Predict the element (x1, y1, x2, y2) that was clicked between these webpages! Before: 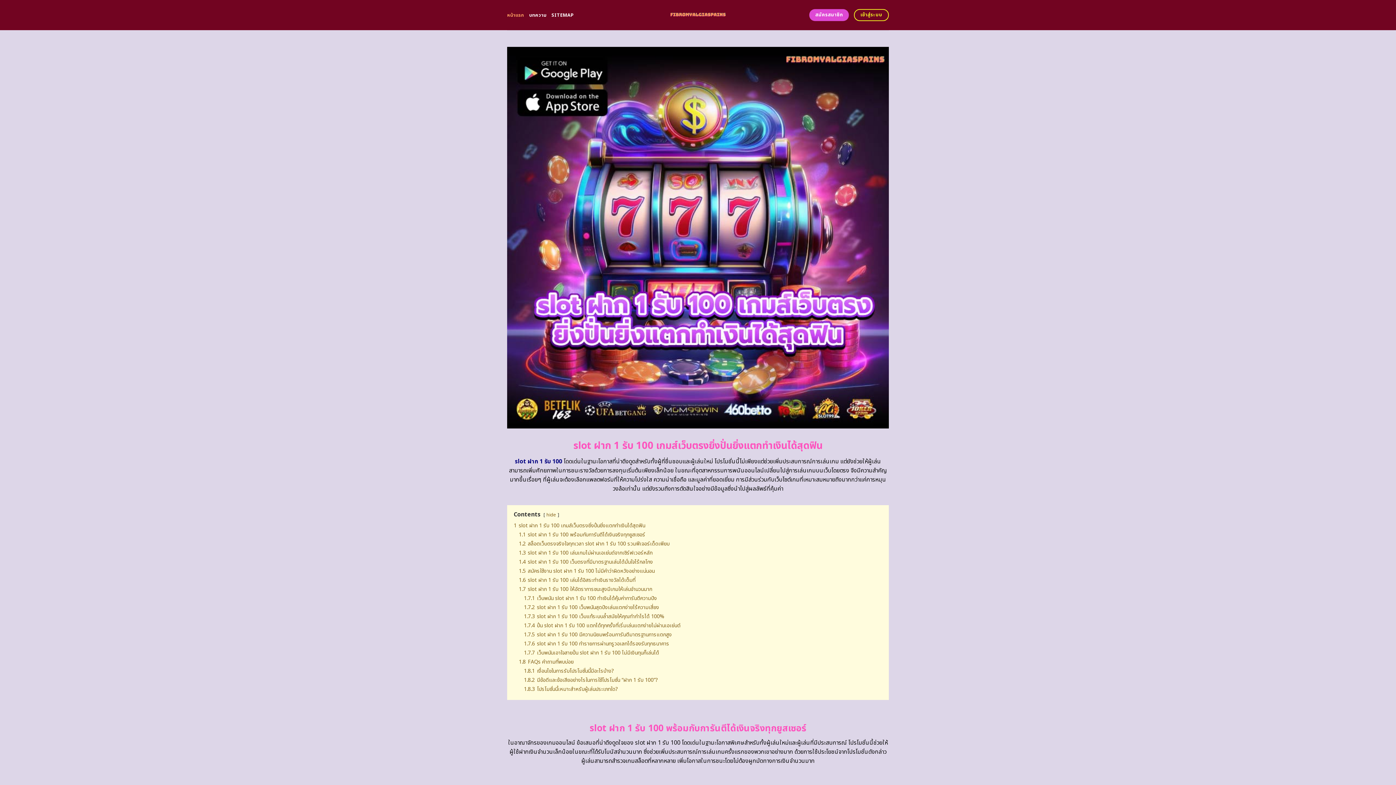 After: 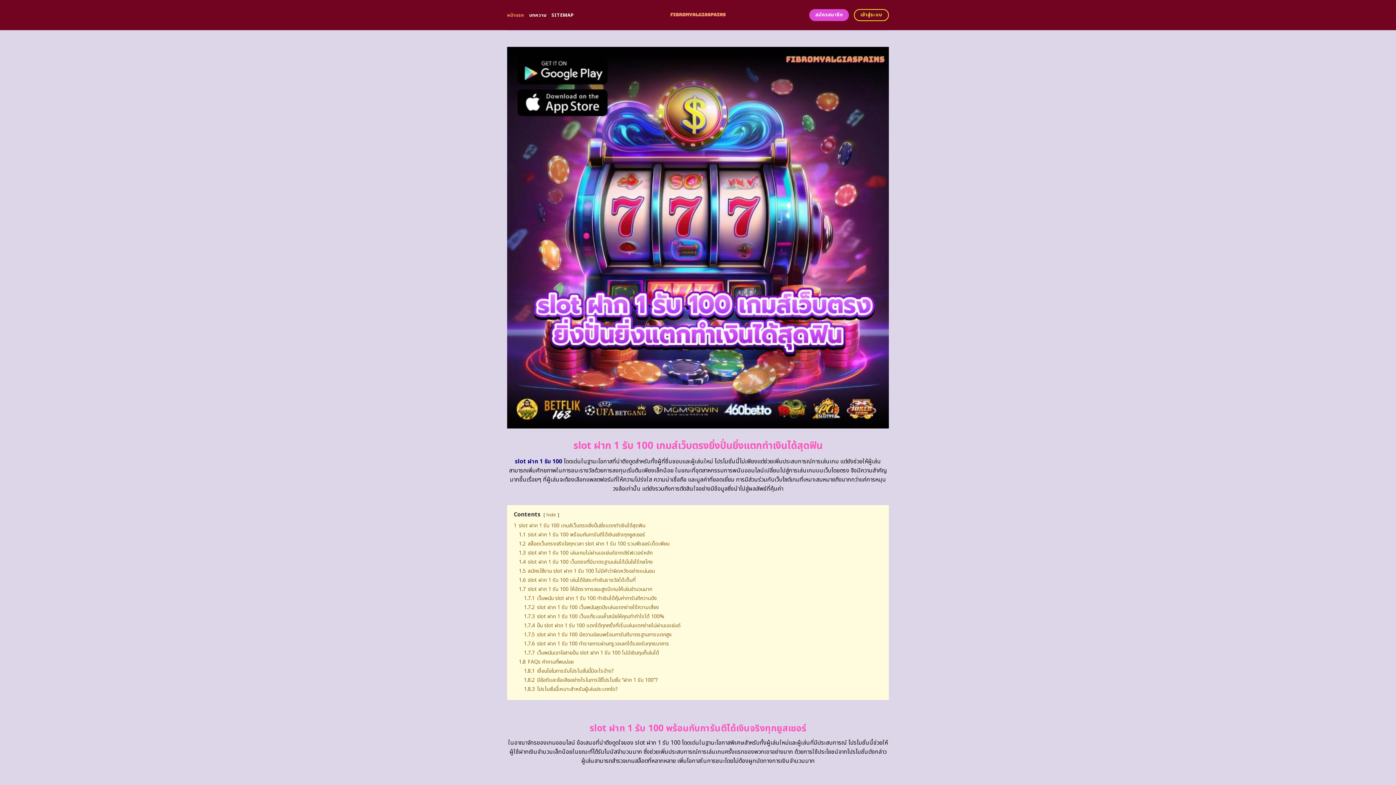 Action: bbox: (655, 0, 740, 30)